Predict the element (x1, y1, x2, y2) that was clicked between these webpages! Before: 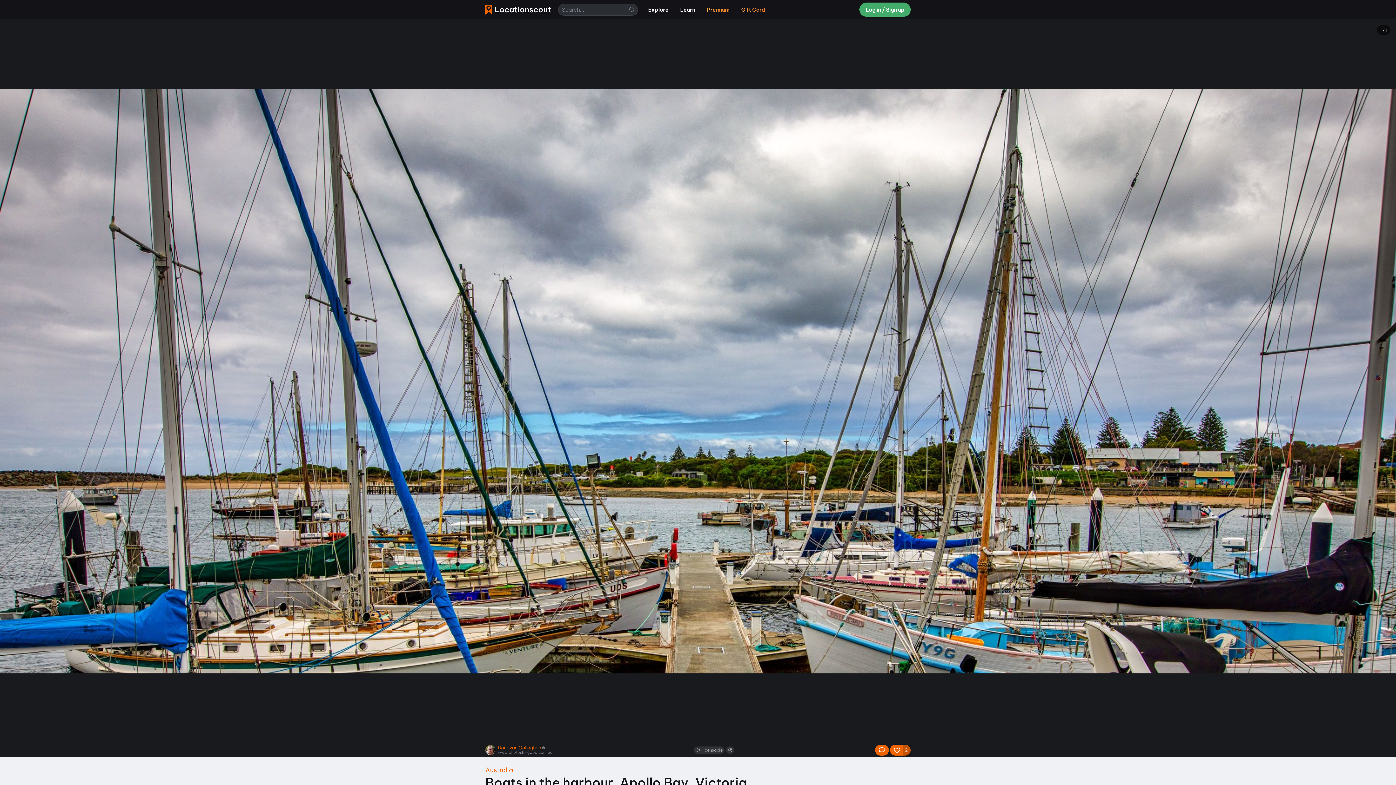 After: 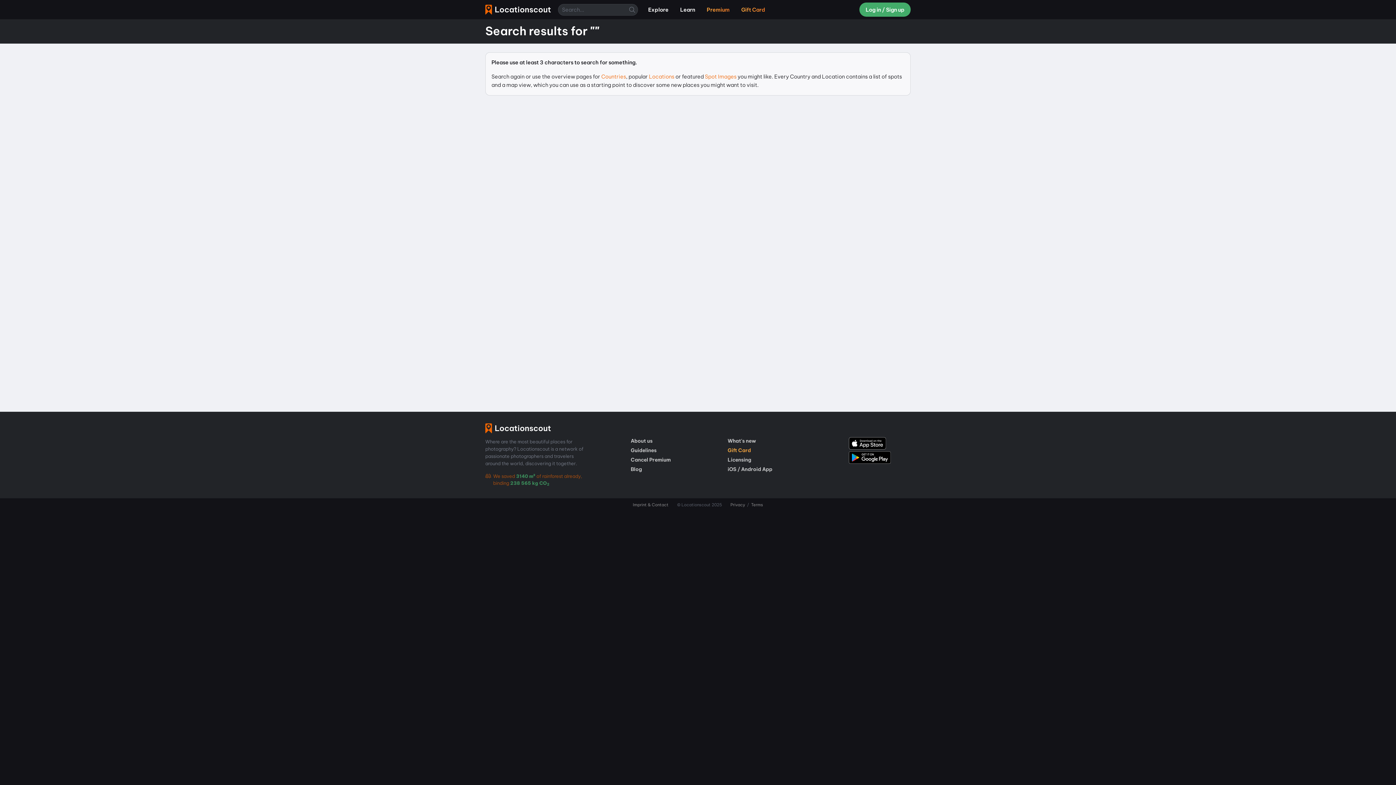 Action: bbox: (626, 3, 638, 15)